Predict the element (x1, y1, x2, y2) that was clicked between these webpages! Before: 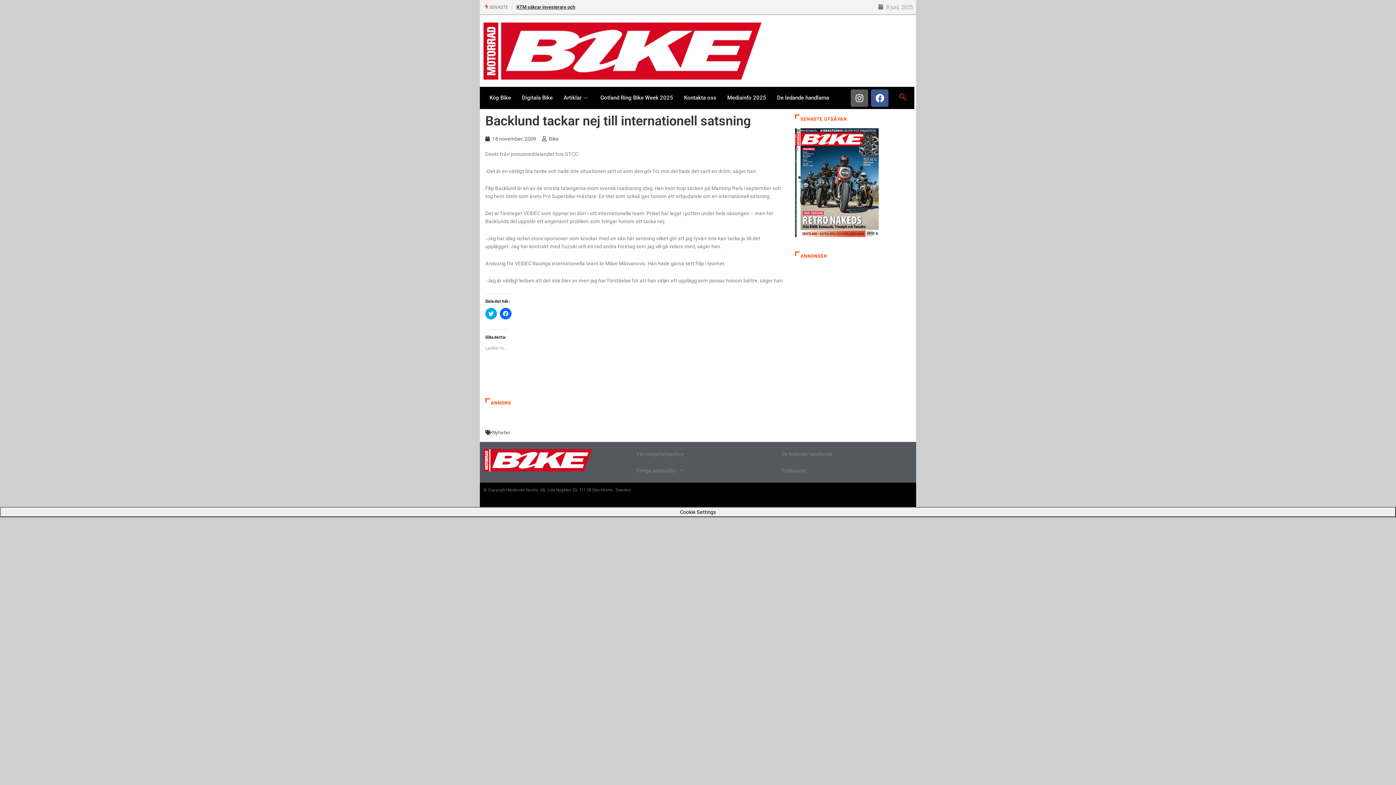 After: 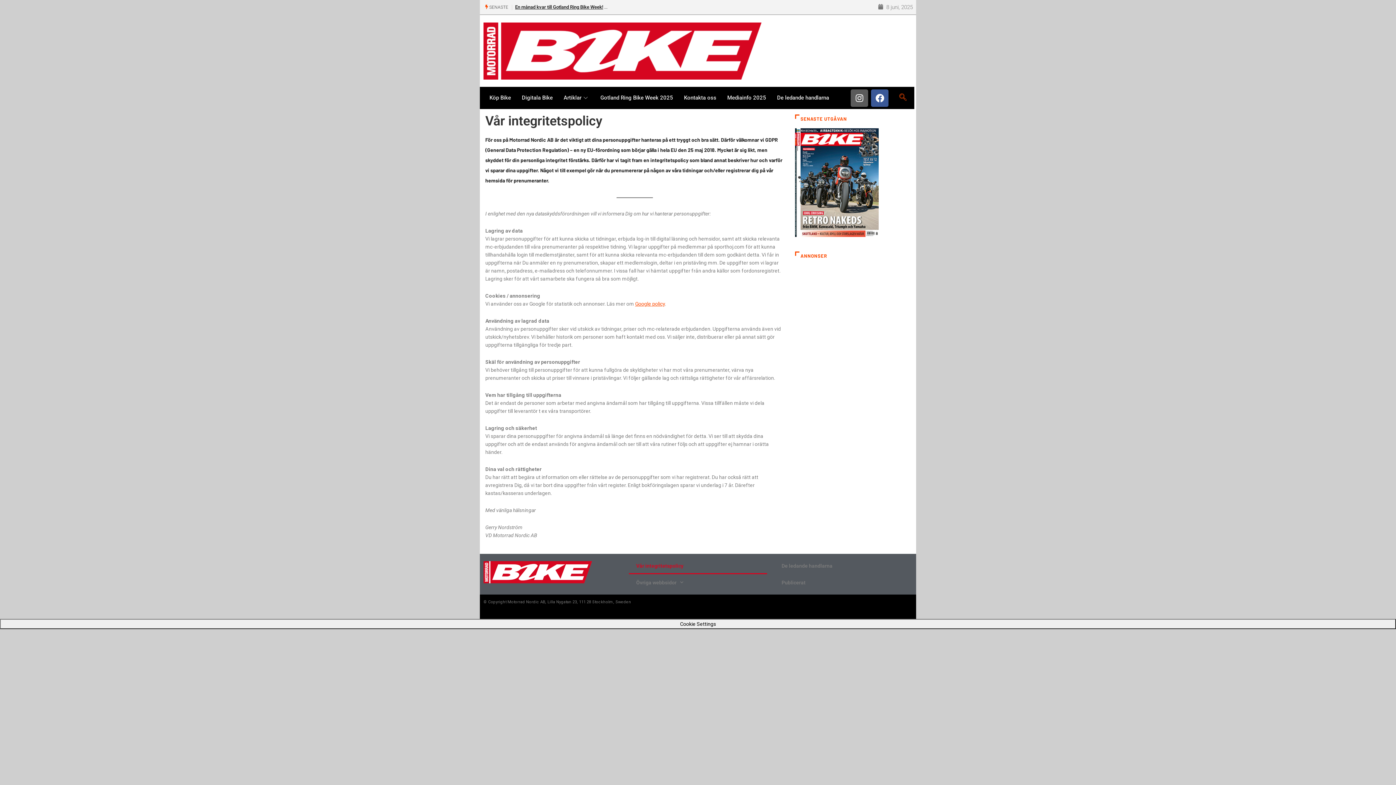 Action: label: Vår integritetspolicy bbox: (629, 445, 767, 462)